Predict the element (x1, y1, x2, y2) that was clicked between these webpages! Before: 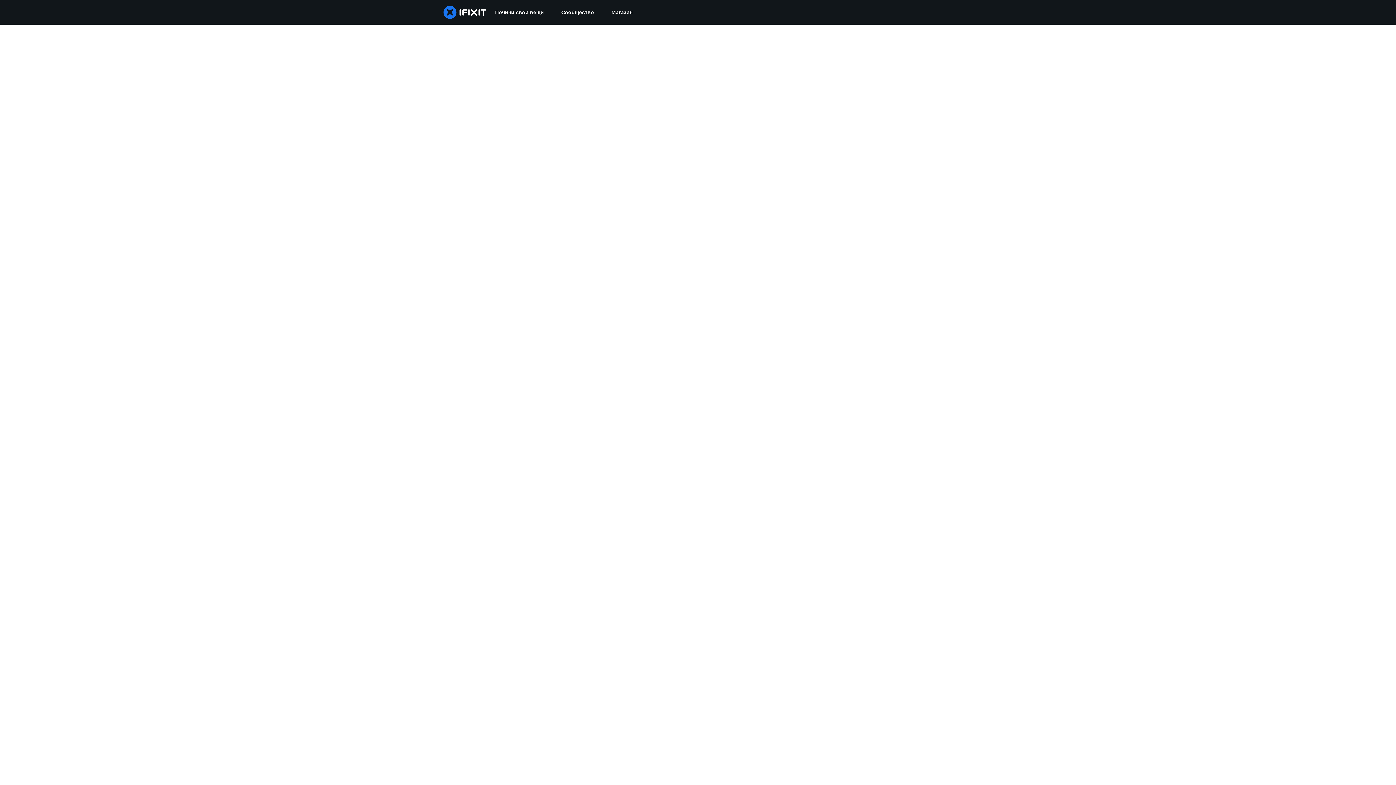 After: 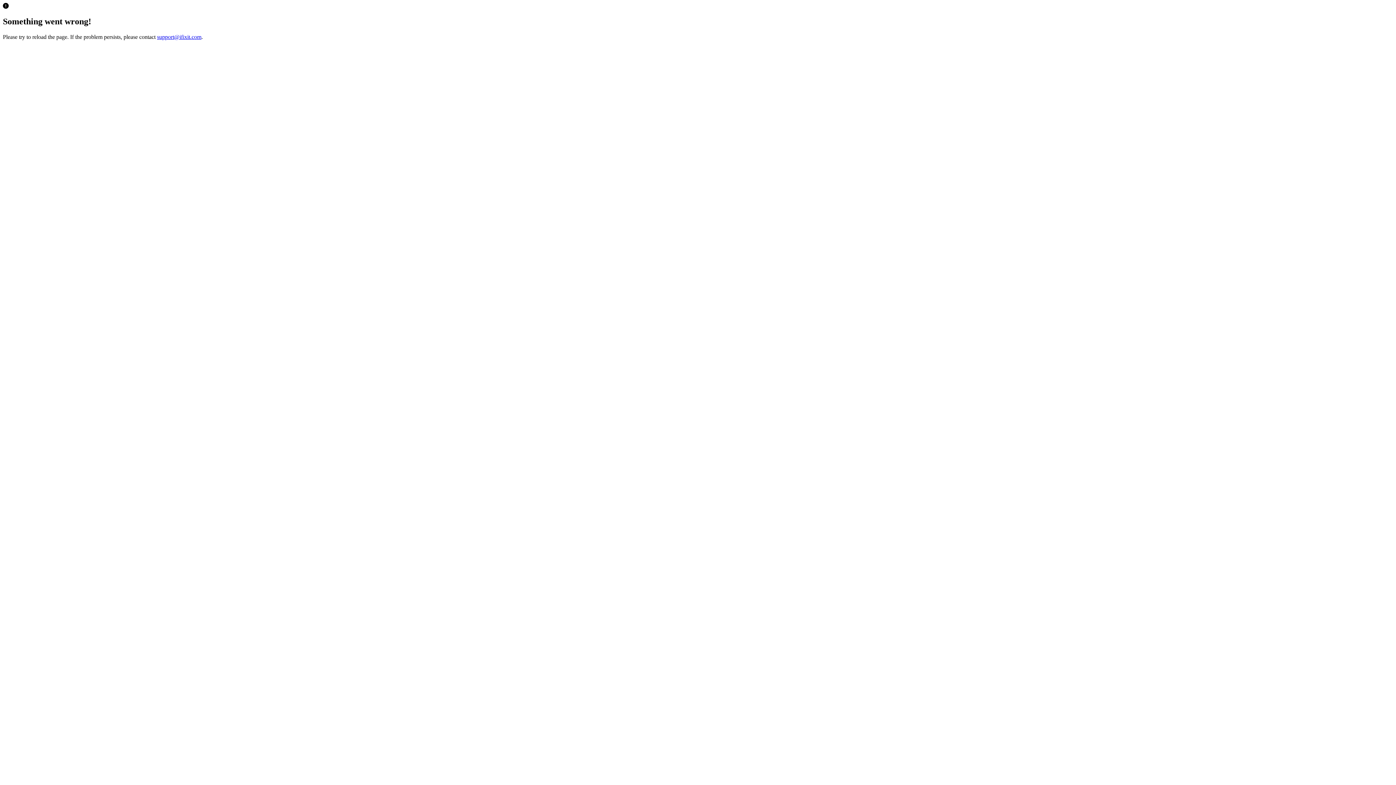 Action: bbox: (602, 0, 641, 24) label: Магазин